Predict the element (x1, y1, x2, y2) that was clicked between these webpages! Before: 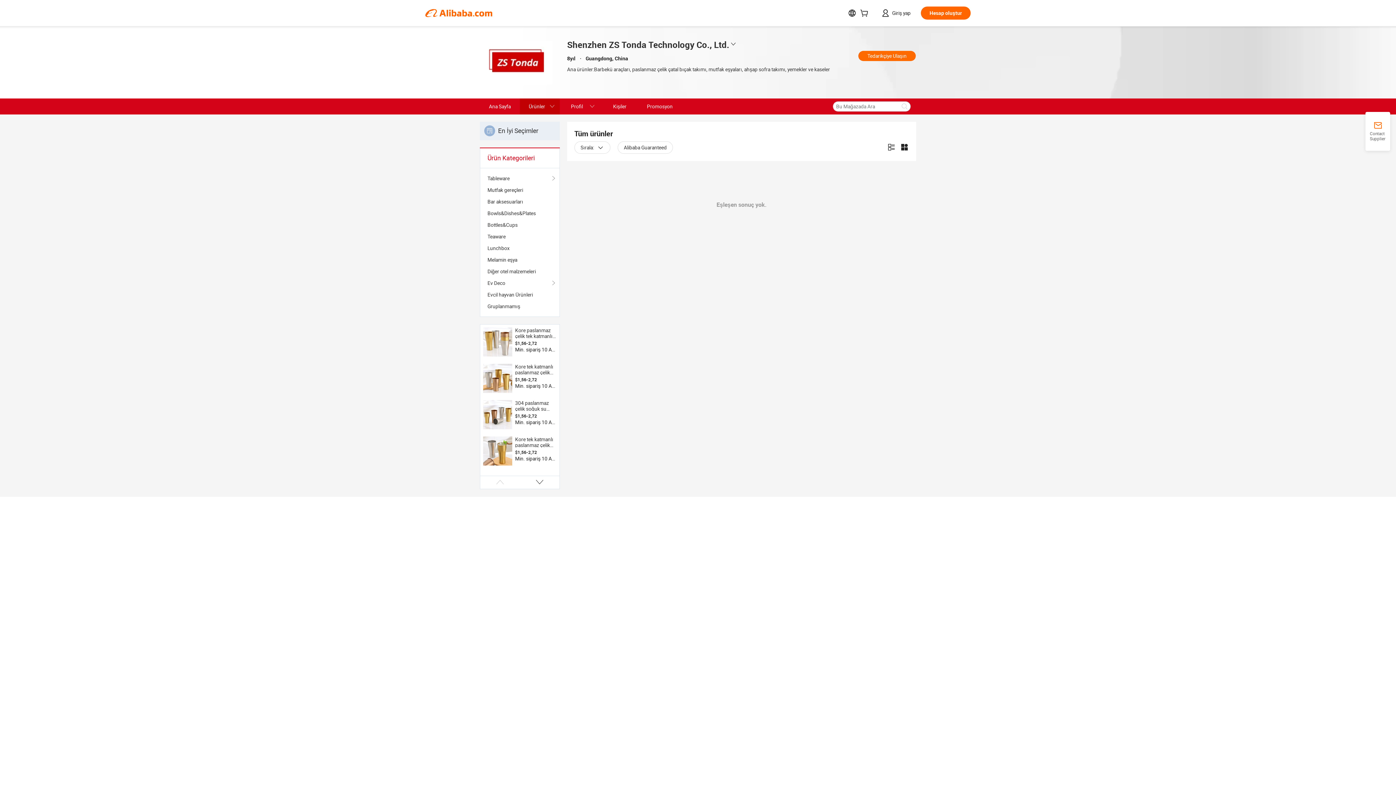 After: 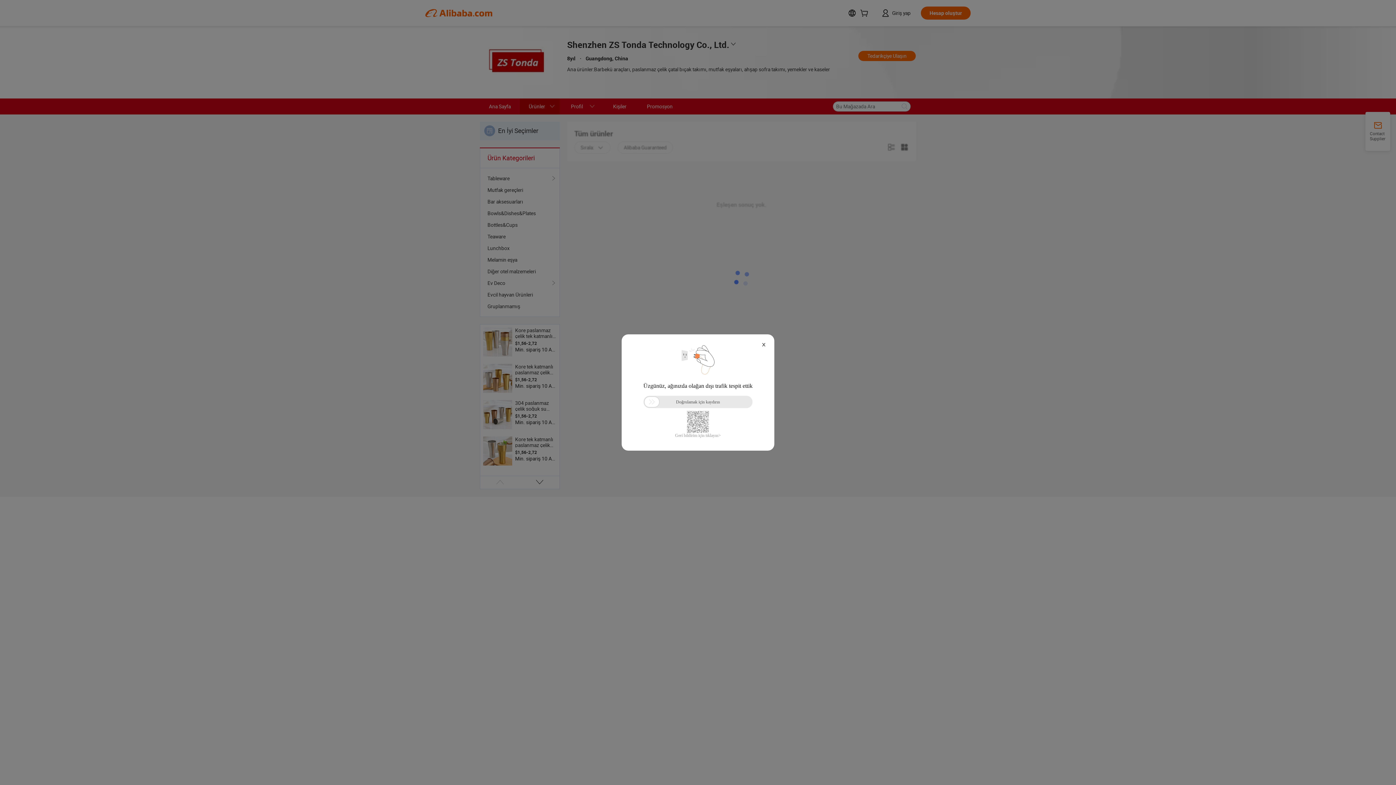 Action: label: Teaware bbox: (487, 230, 552, 242)